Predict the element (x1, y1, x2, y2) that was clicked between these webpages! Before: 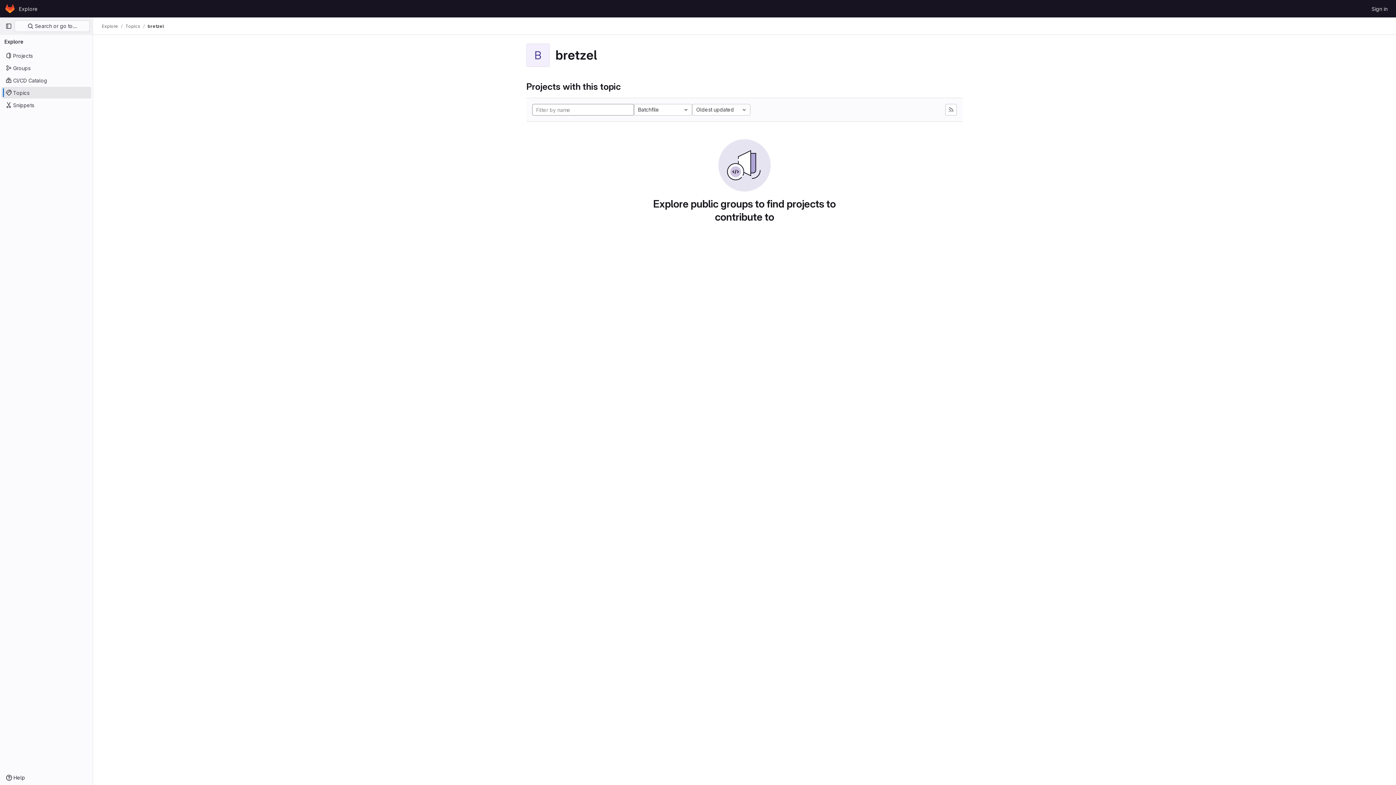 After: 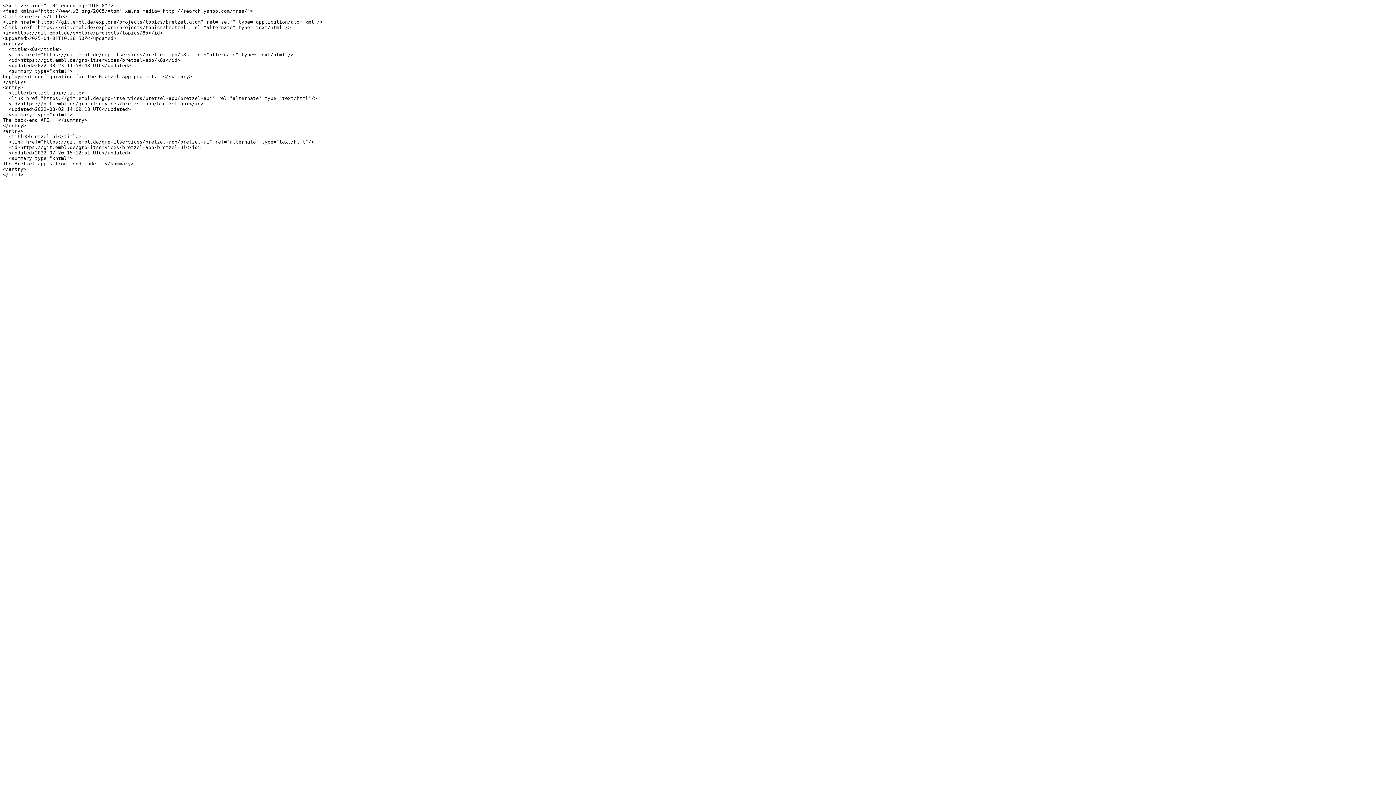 Action: bbox: (945, 104, 957, 115)